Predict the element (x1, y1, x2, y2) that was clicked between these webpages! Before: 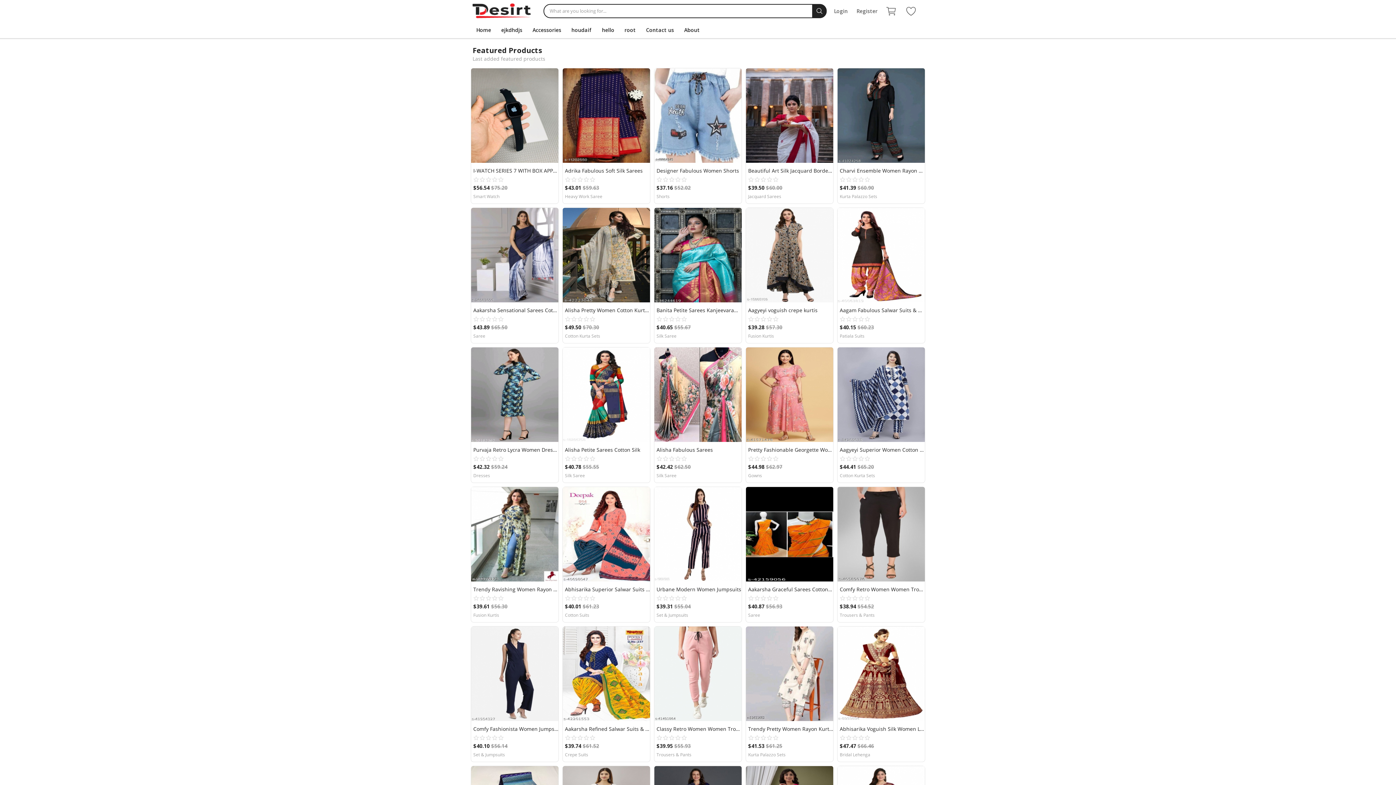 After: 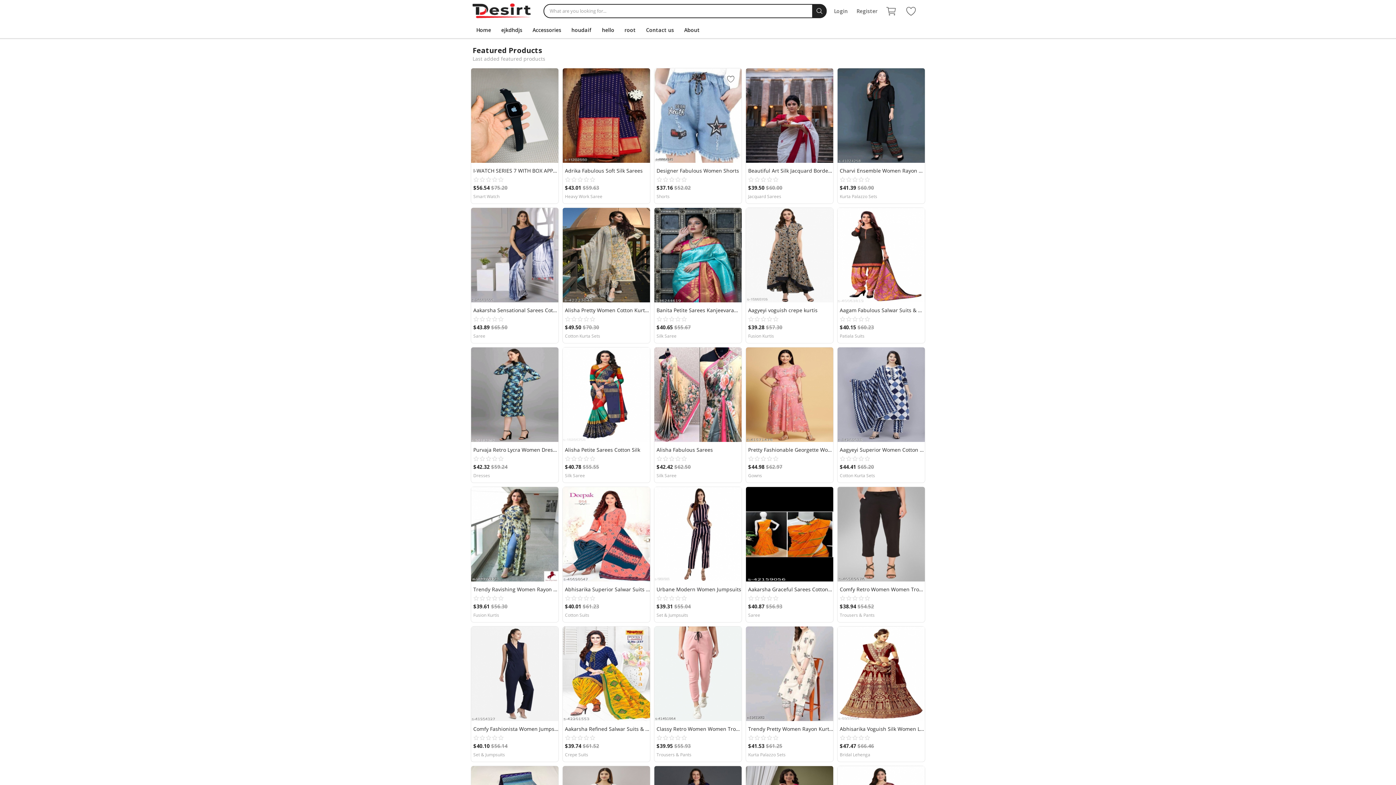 Action: label: Shorts bbox: (656, 193, 741, 200)